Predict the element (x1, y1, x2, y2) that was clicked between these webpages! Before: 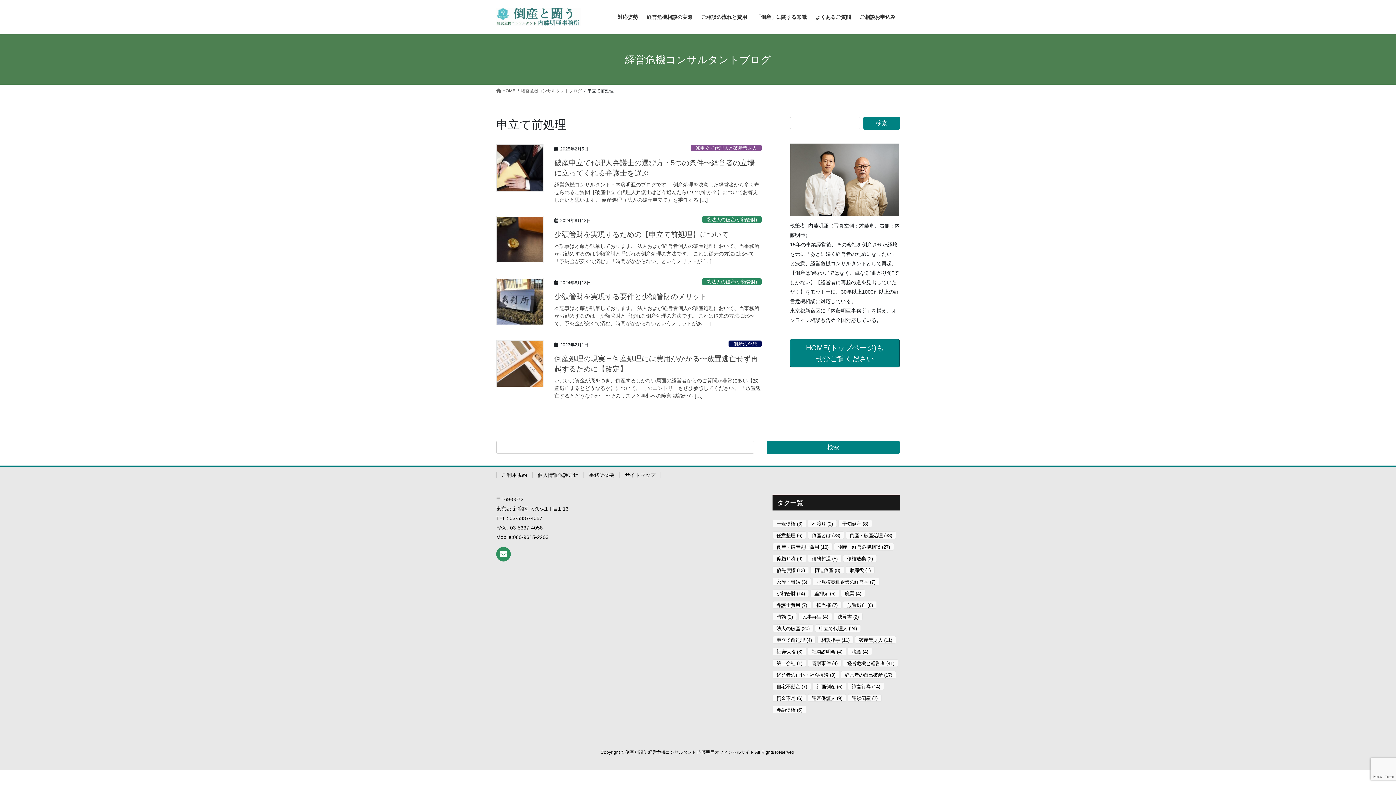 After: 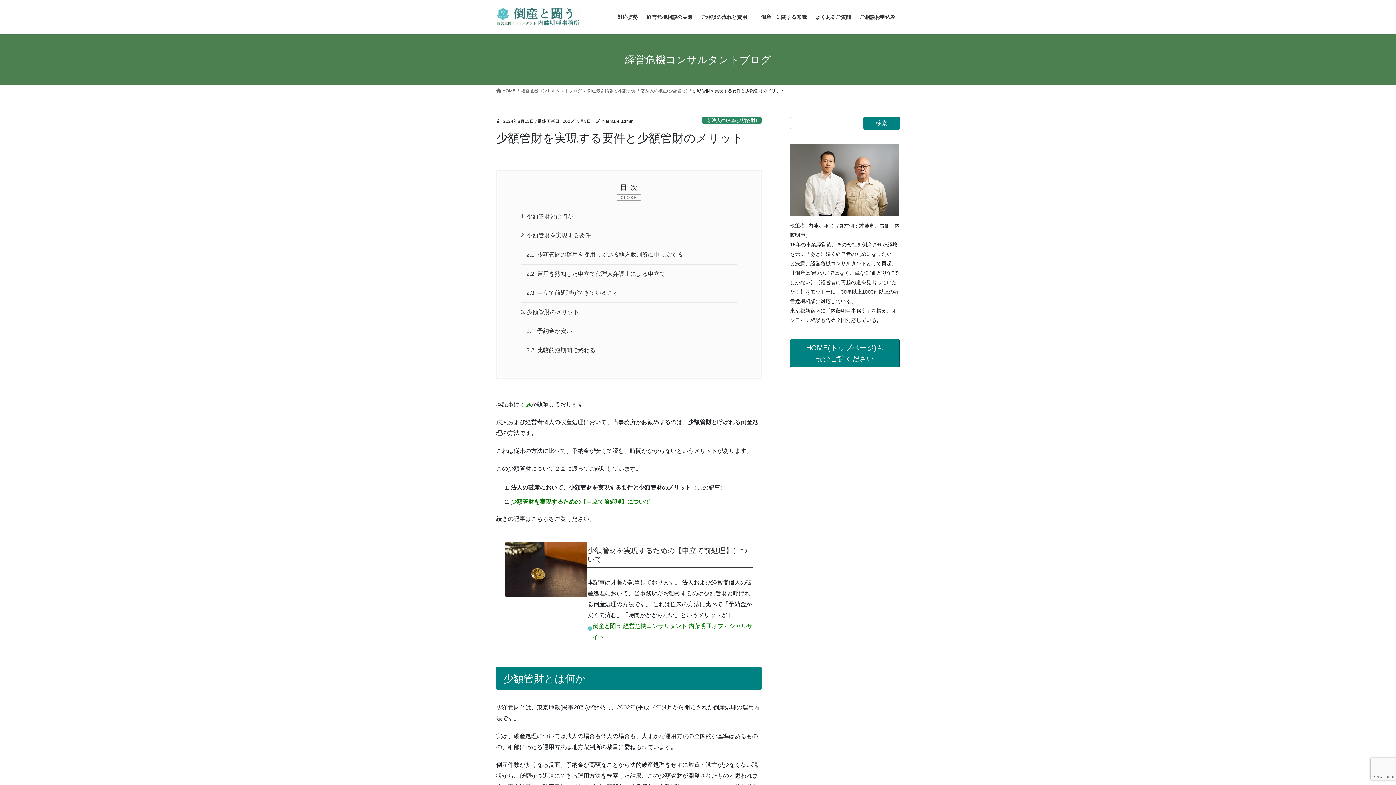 Action: label: 少額管財を実現する要件と少額管財のメリット bbox: (554, 292, 707, 300)